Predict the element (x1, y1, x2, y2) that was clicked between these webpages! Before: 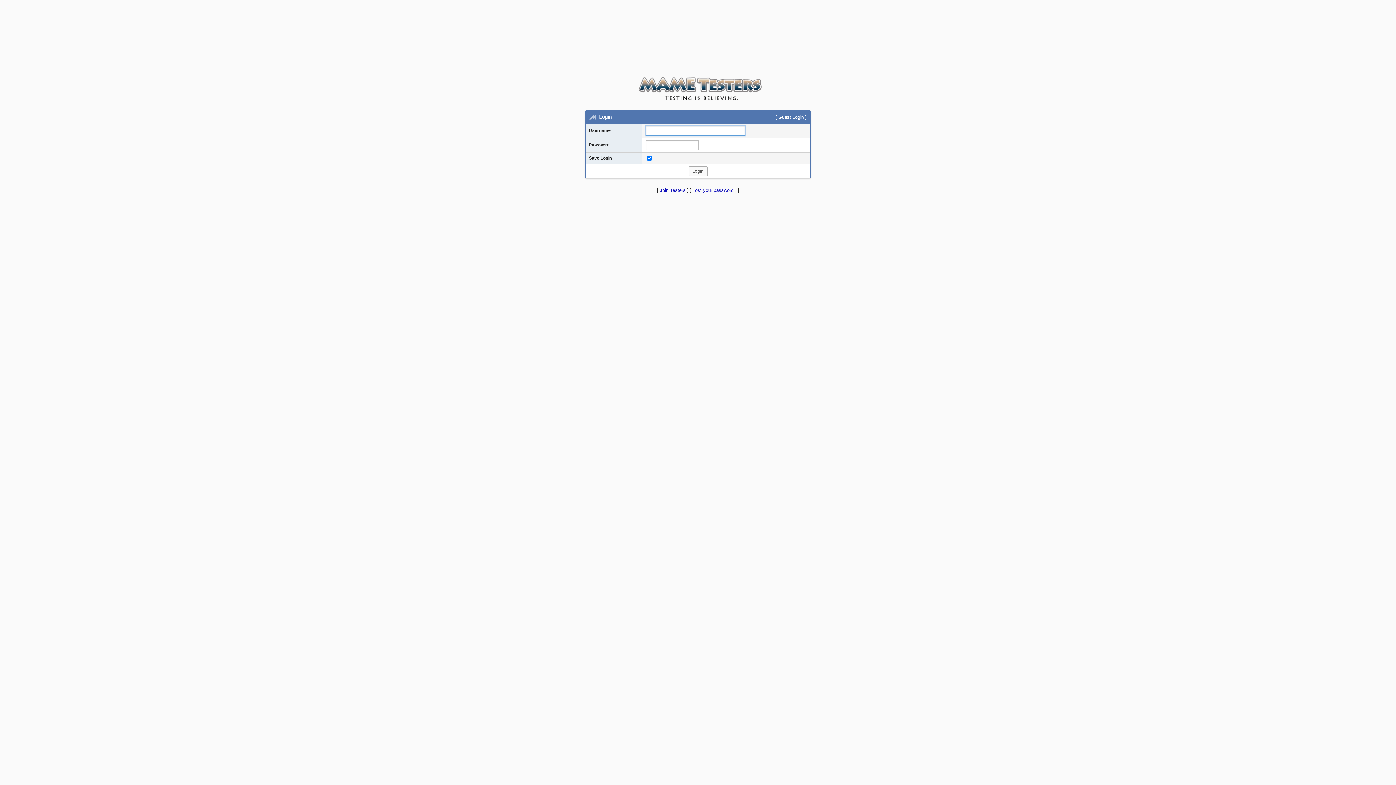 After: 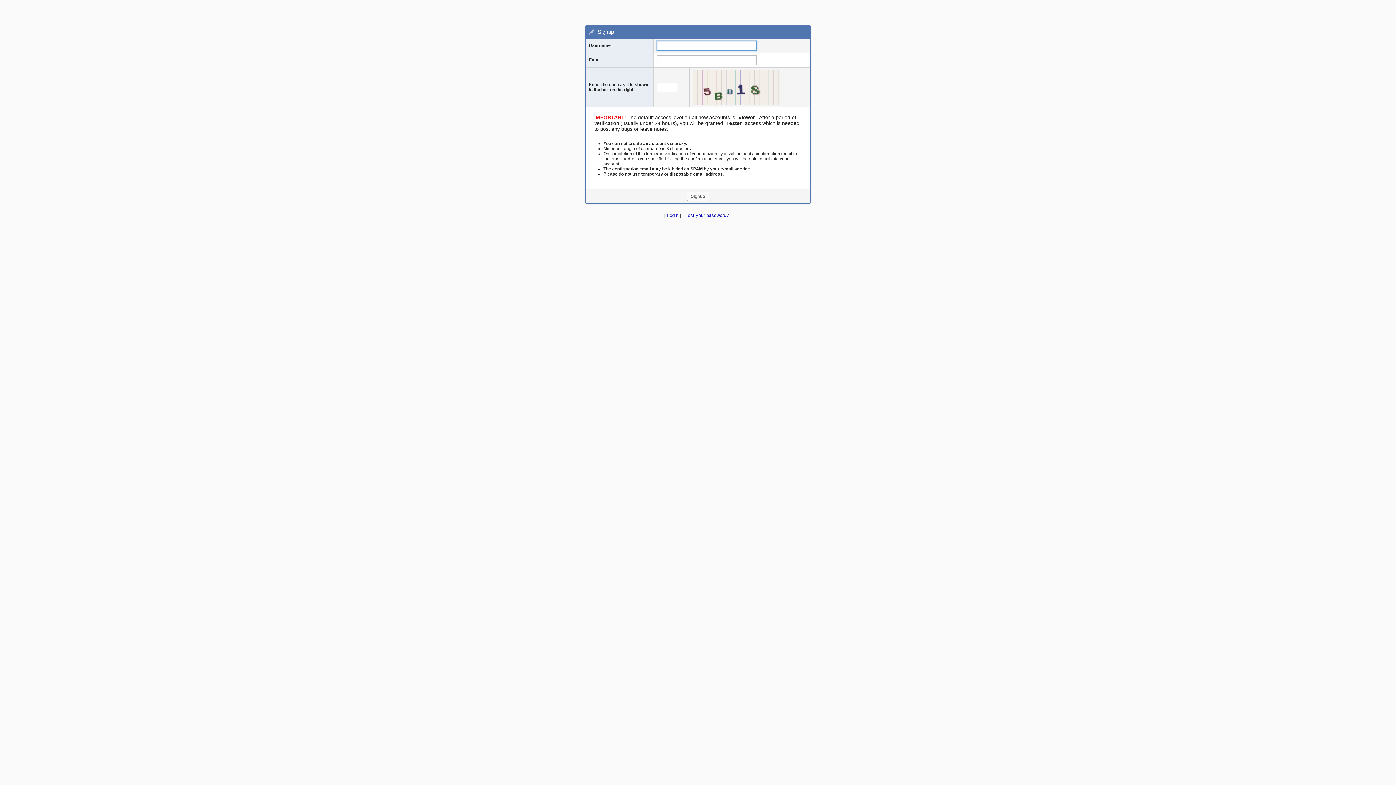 Action: label: Join Testers bbox: (660, 187, 685, 193)